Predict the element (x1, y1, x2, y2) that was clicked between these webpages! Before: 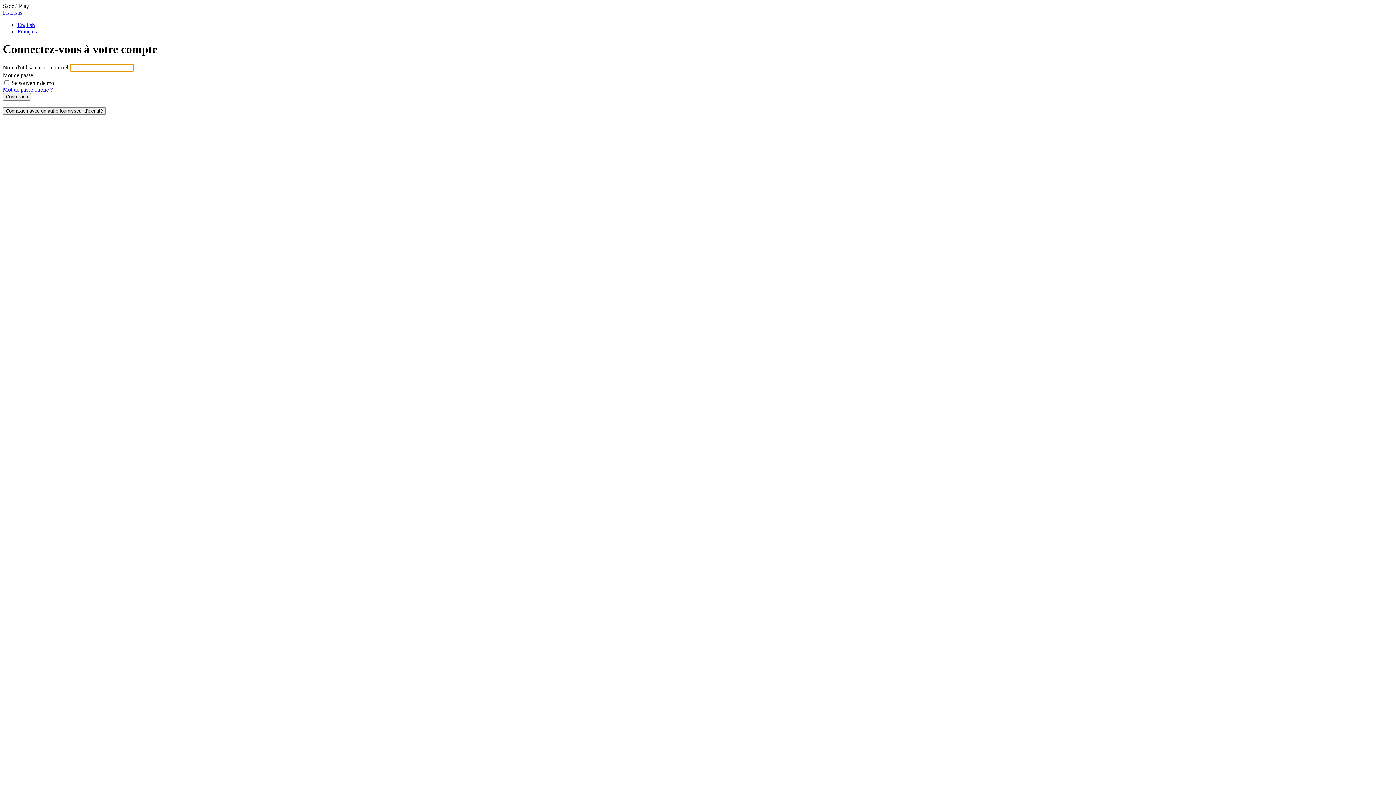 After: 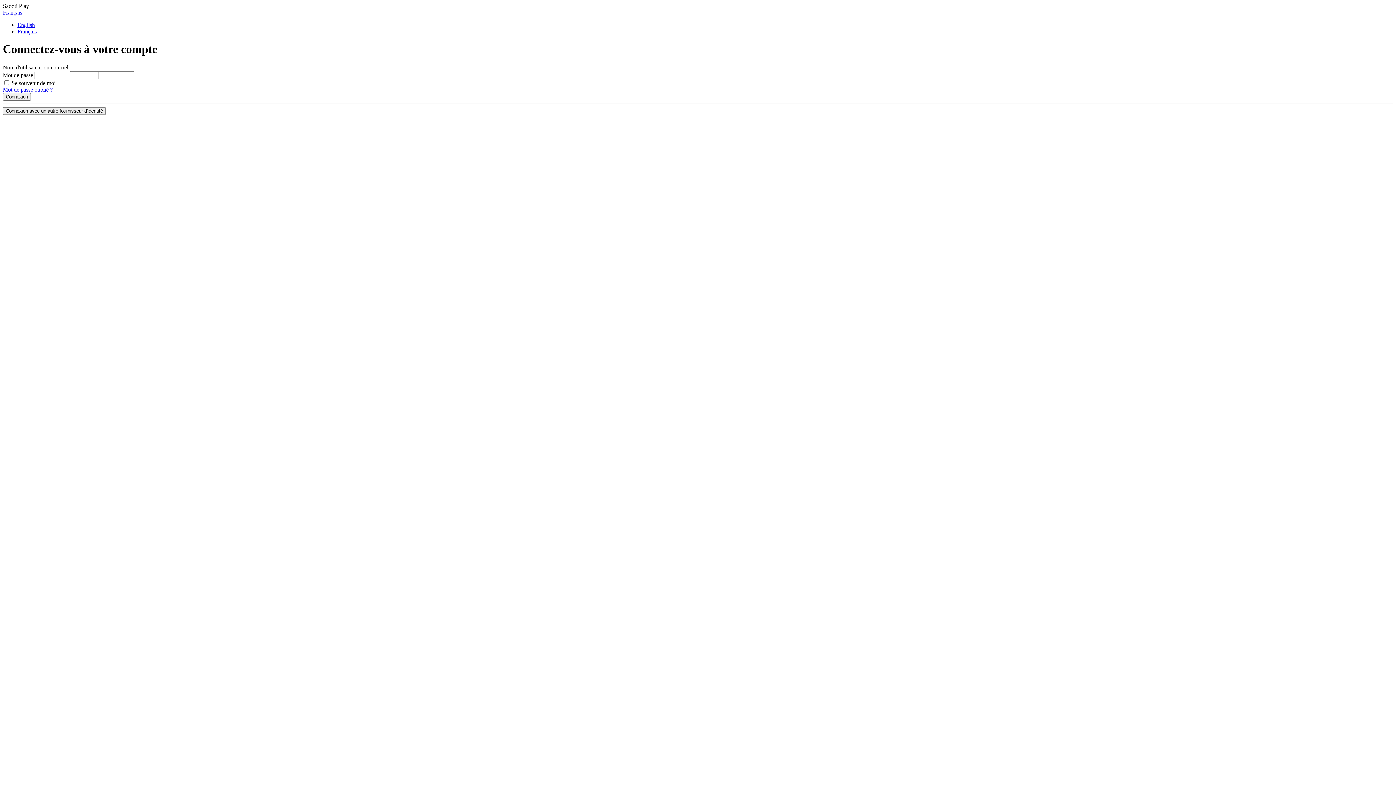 Action: bbox: (2, 9, 22, 15) label: Français